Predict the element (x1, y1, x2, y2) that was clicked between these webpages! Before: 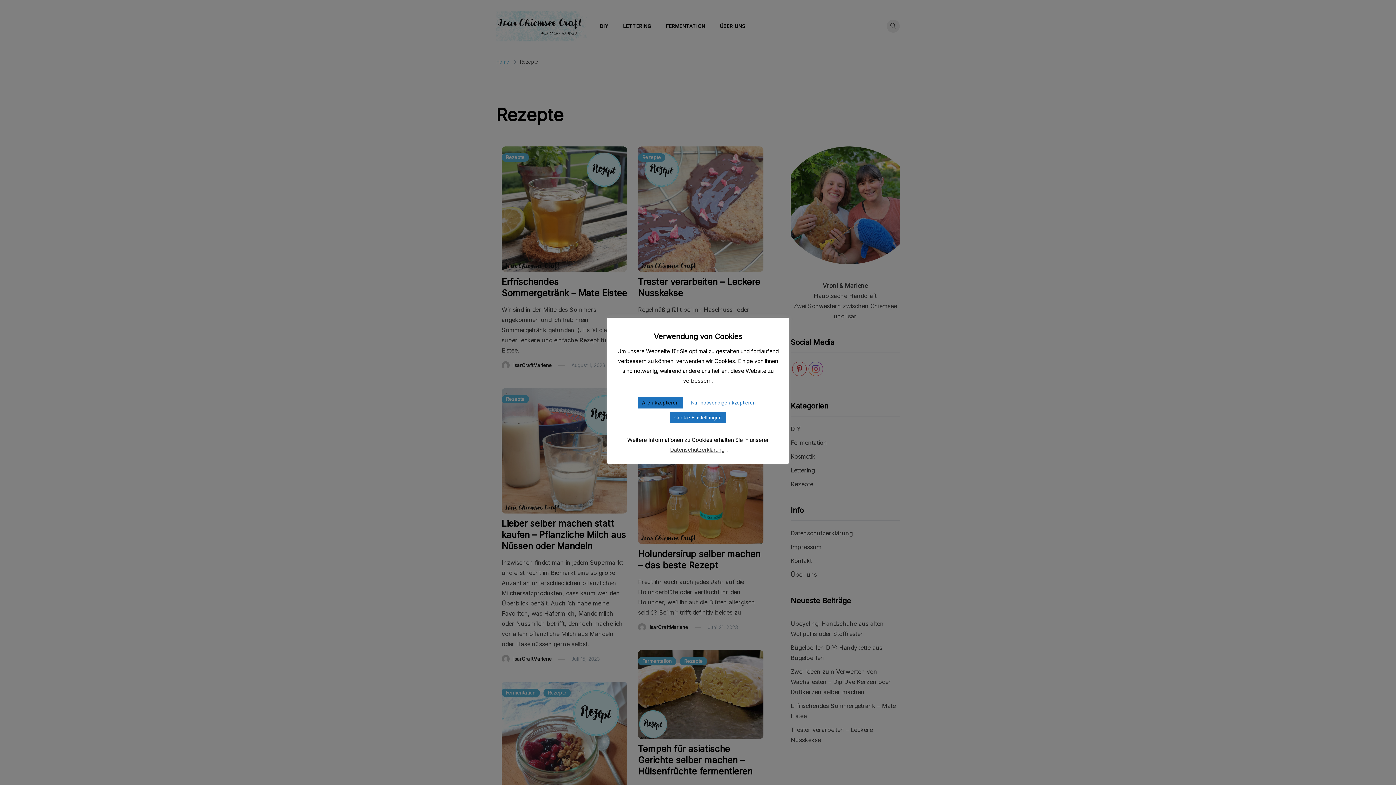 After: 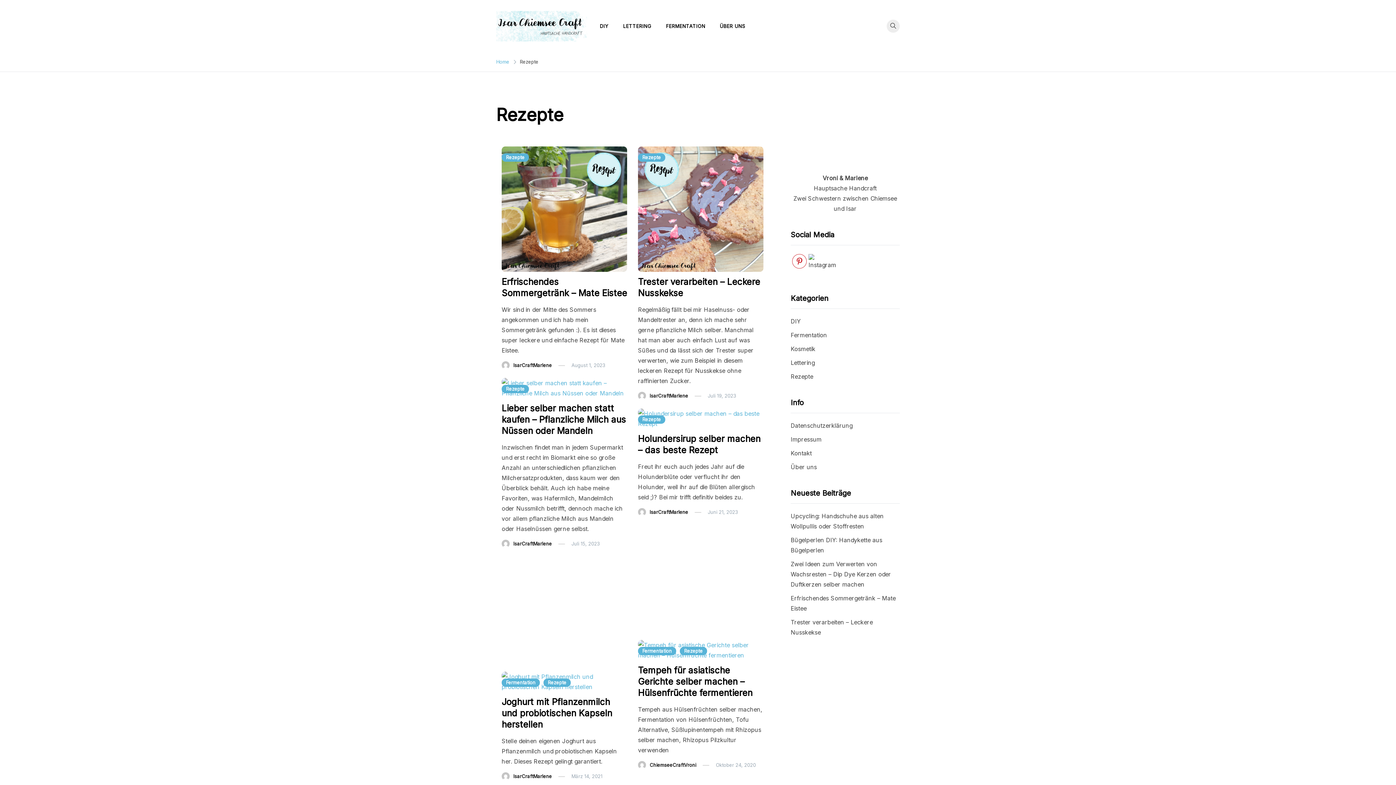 Action: bbox: (686, 397, 760, 408) label: Nur notwendige akzeptieren